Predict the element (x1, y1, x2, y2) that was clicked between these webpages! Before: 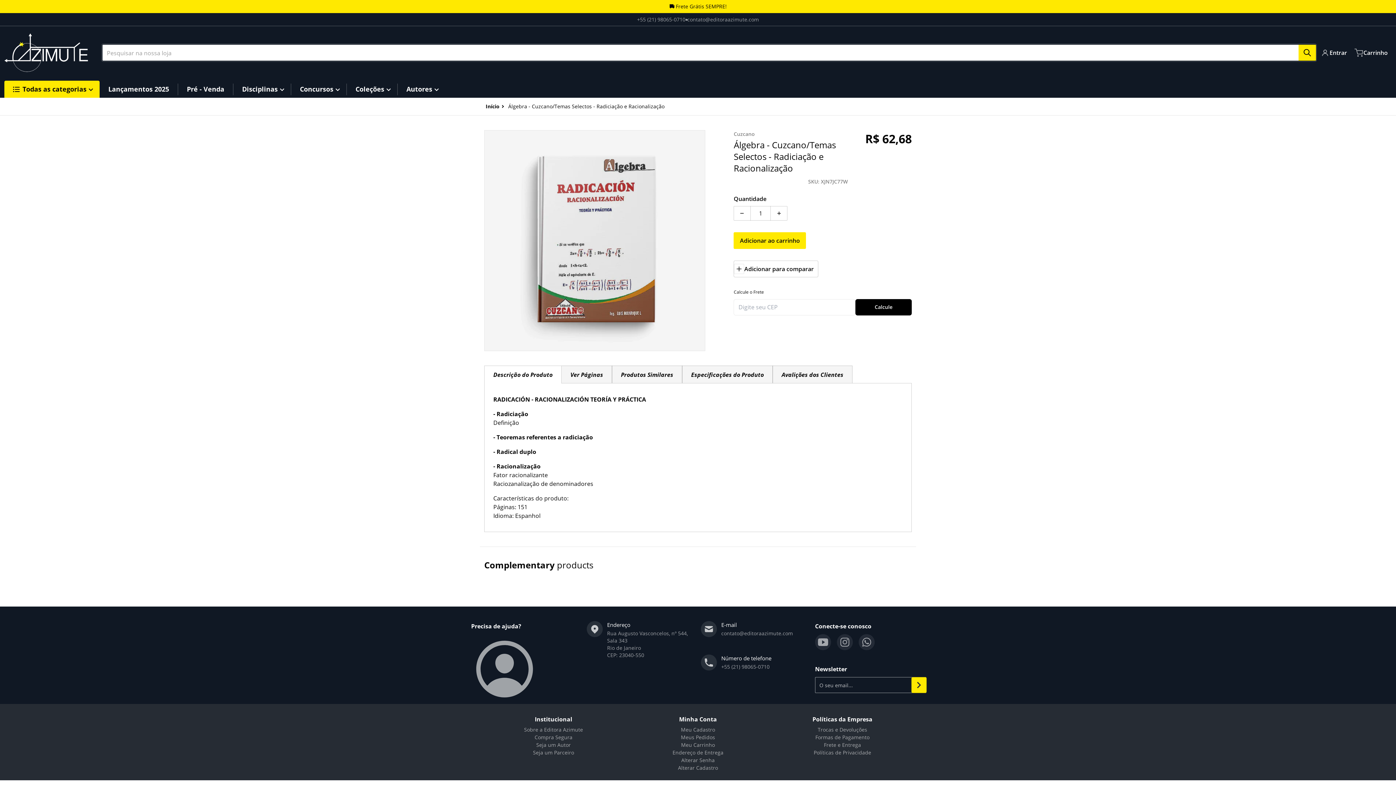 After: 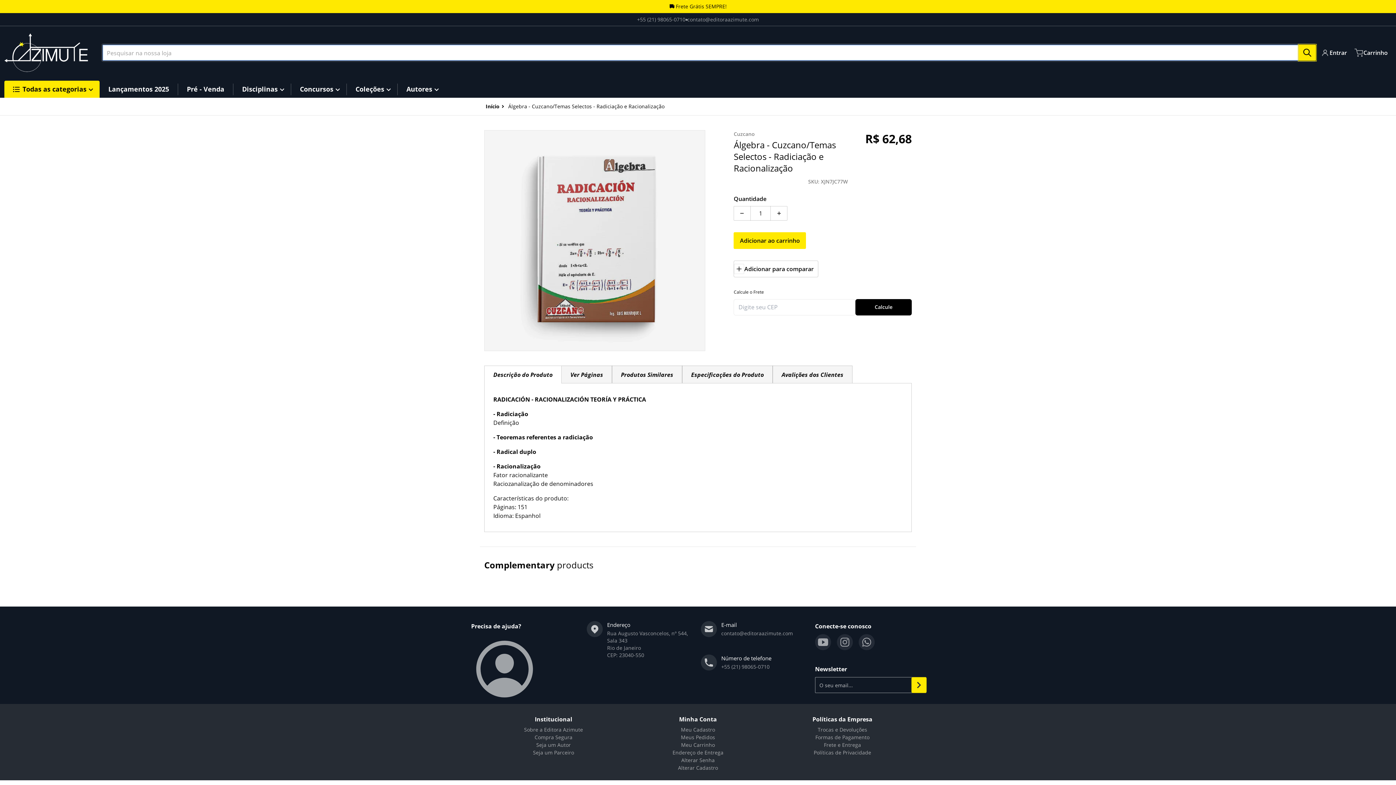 Action: label: Pesquisar na nossa loja bbox: (1299, 44, 1316, 60)